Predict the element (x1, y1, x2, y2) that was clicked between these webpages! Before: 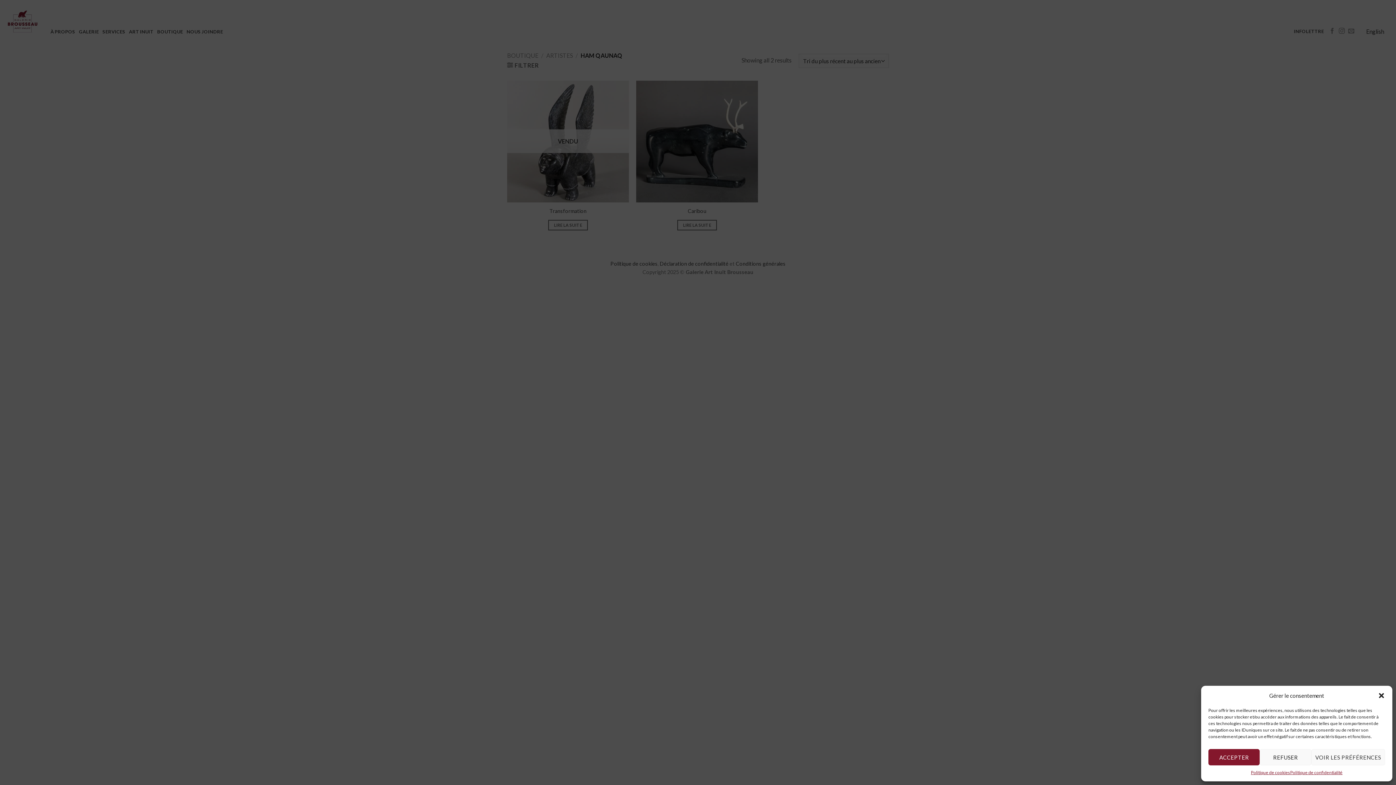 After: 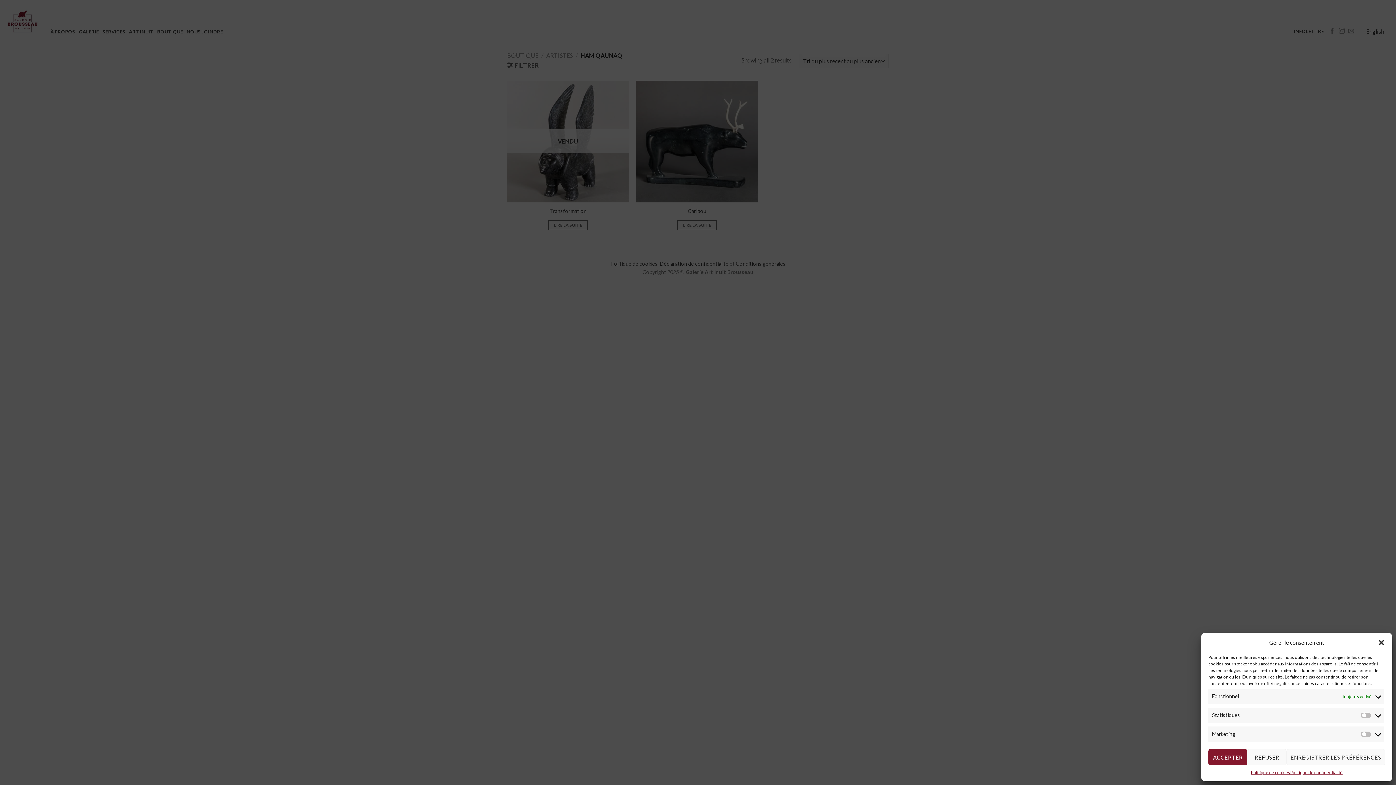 Action: label: VOIR LES PRÉFÉRENCES bbox: (1311, 749, 1385, 765)